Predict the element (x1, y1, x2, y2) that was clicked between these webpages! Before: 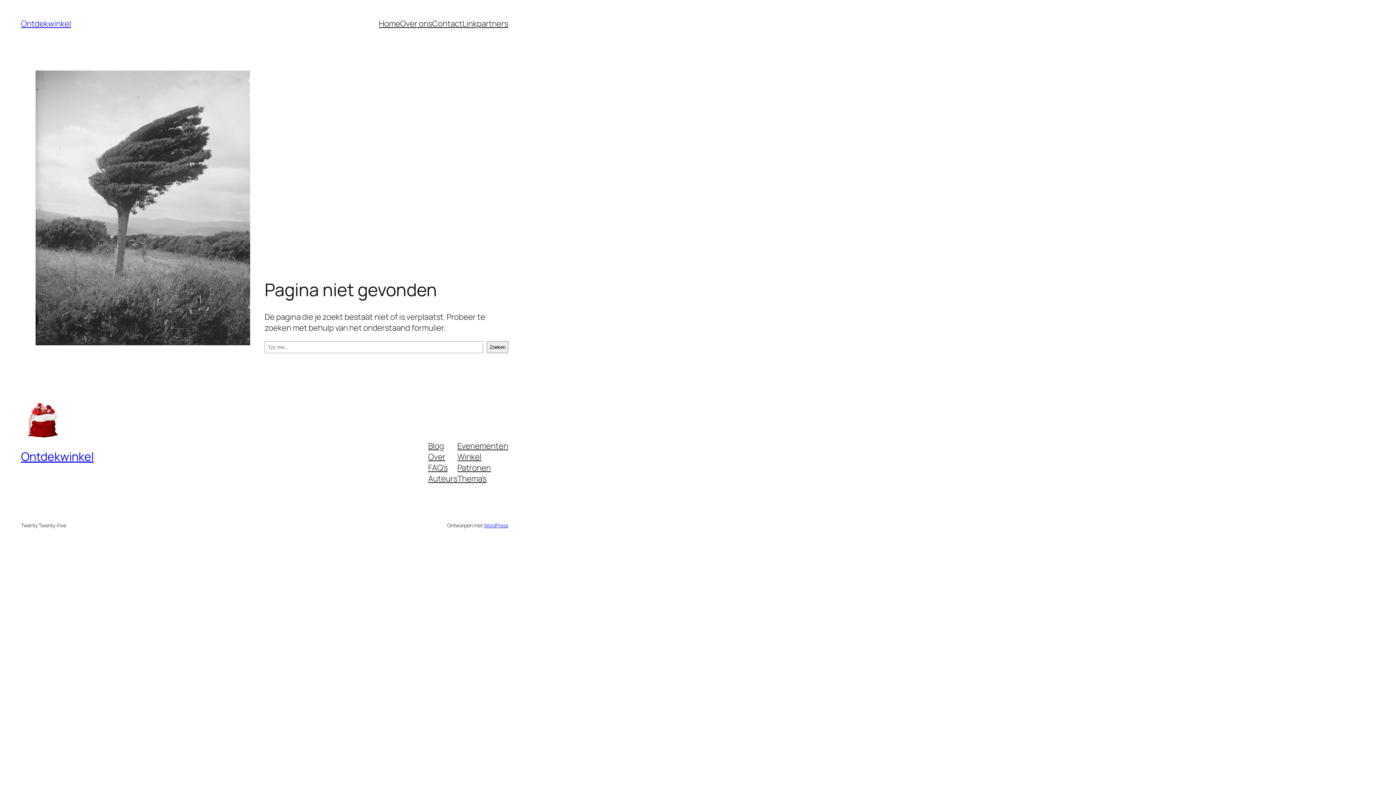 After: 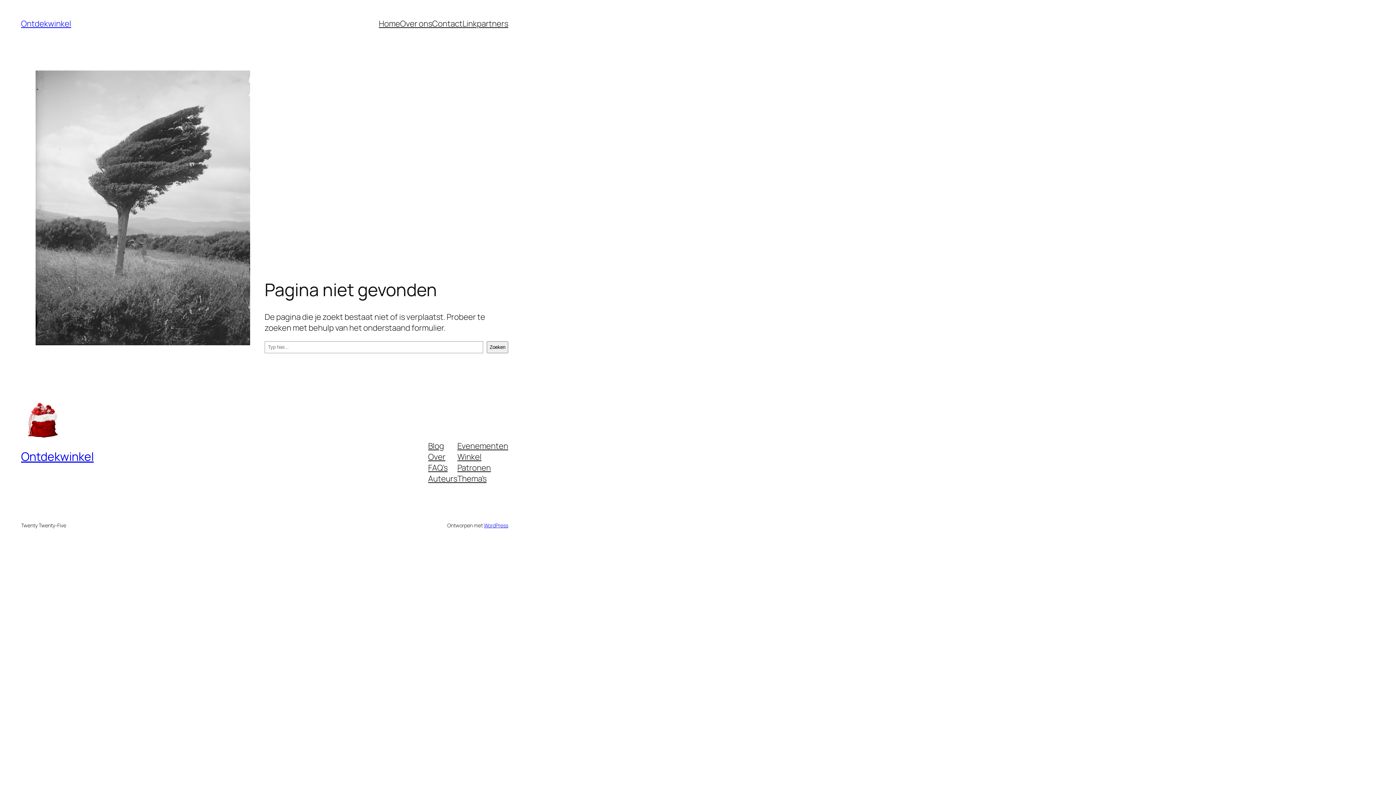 Action: label: Winkel bbox: (457, 451, 481, 462)